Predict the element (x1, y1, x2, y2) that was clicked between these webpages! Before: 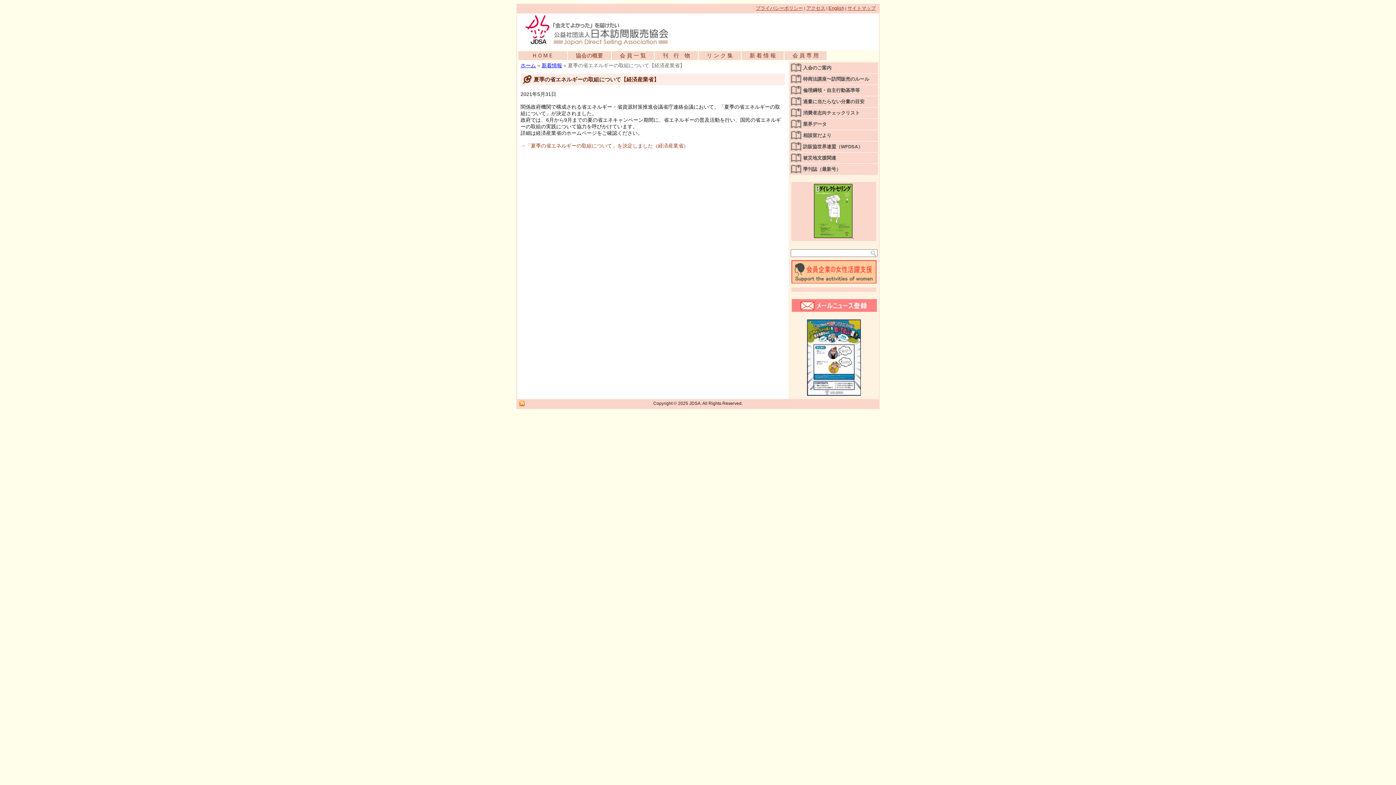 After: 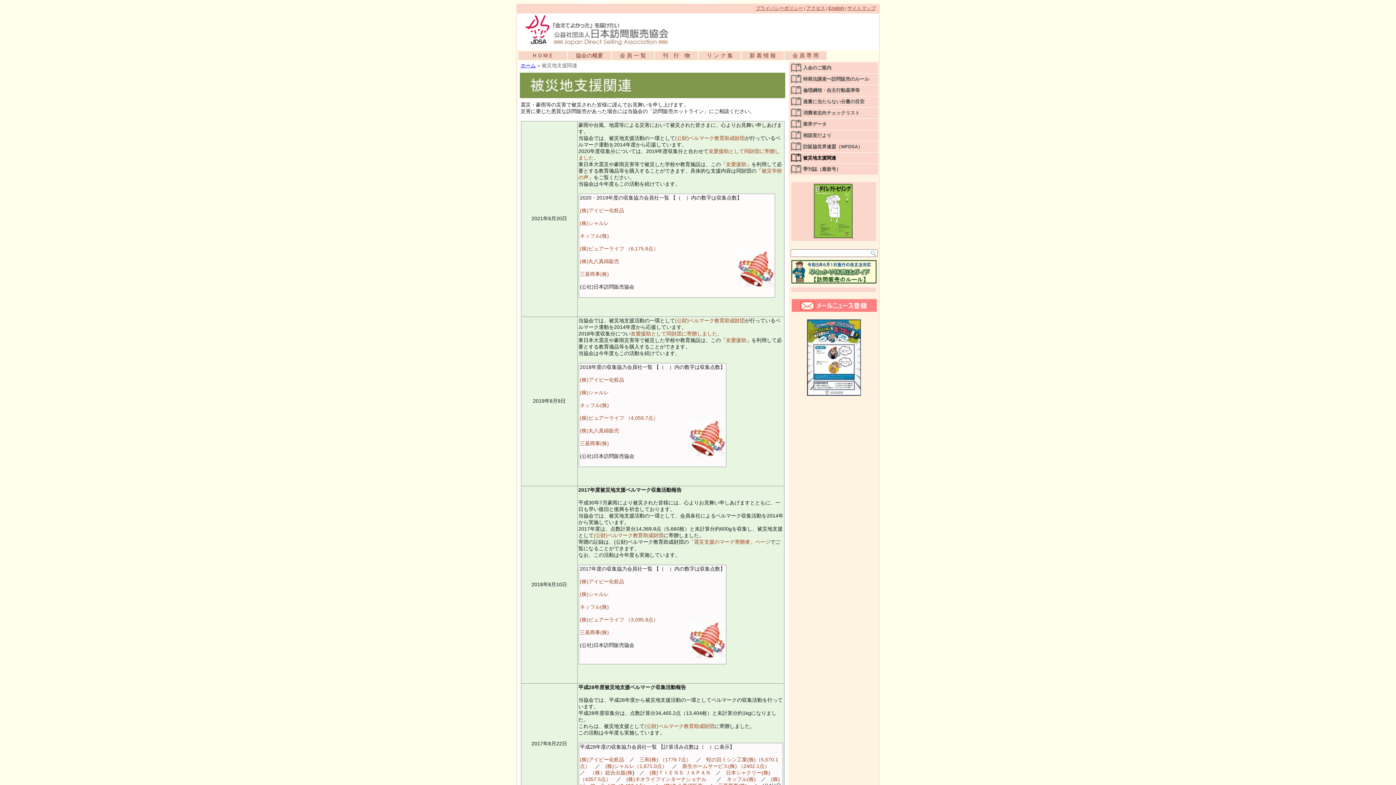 Action: label: 被災地支援関連 bbox: (789, 152, 878, 163)